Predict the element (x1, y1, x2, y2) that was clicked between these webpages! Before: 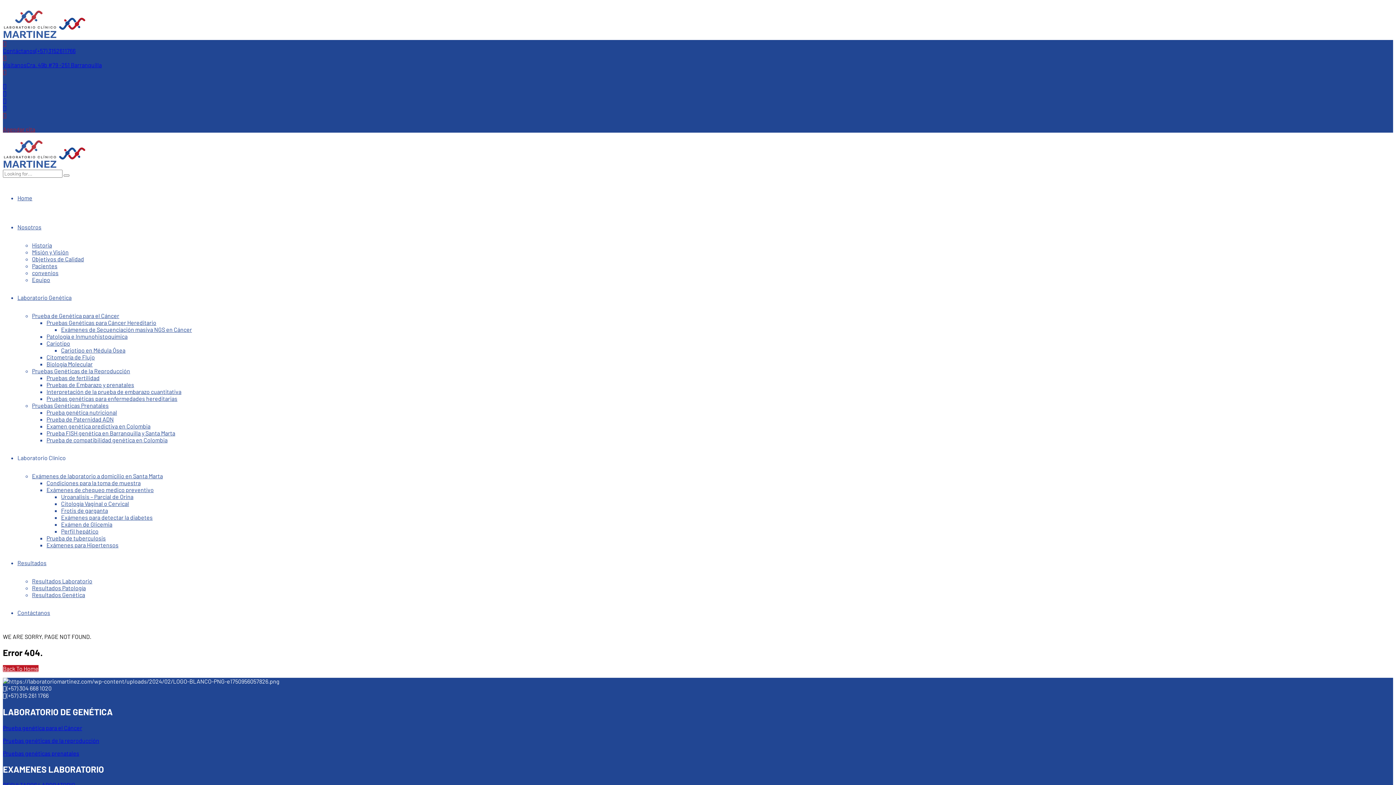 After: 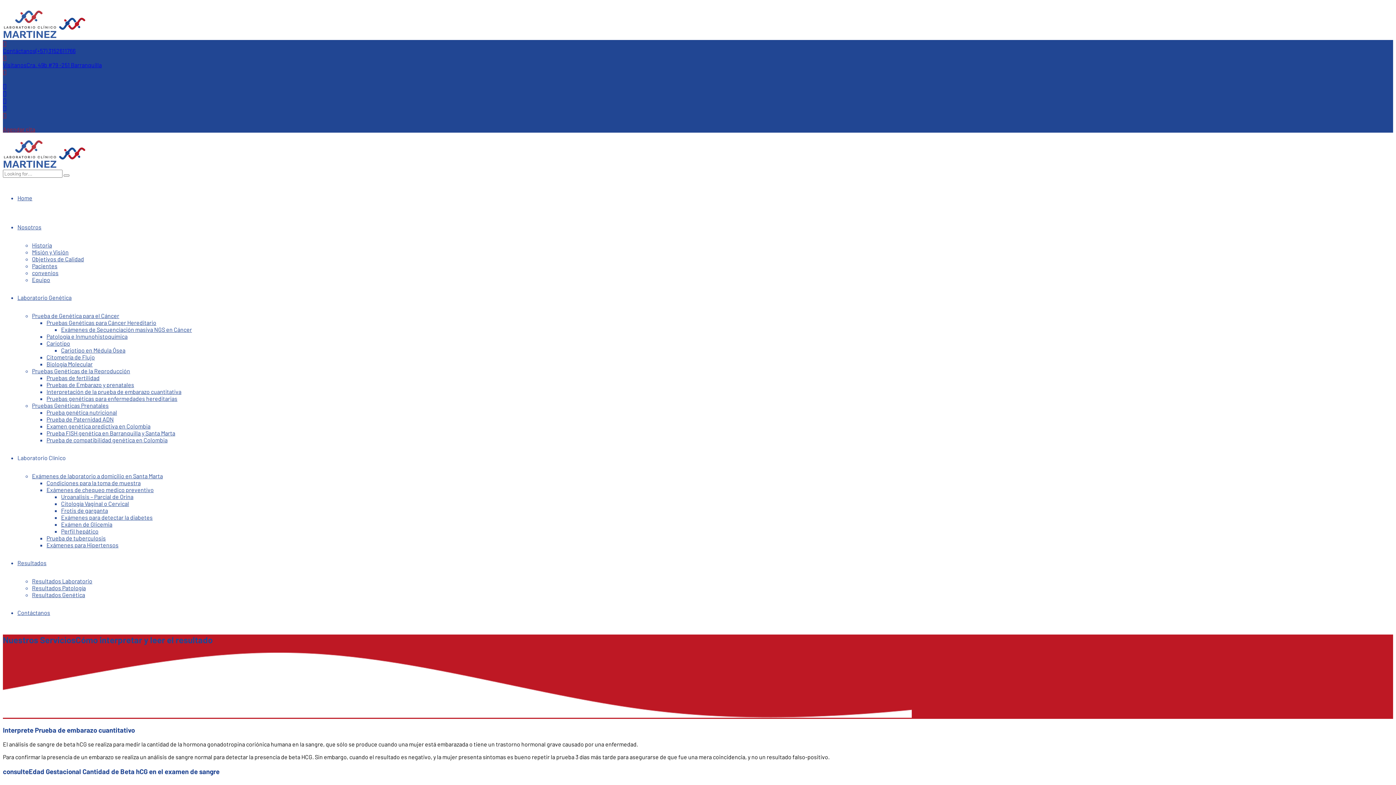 Action: bbox: (46, 388, 181, 395) label: Interpretación de la prueba de embarazo cuantitativa